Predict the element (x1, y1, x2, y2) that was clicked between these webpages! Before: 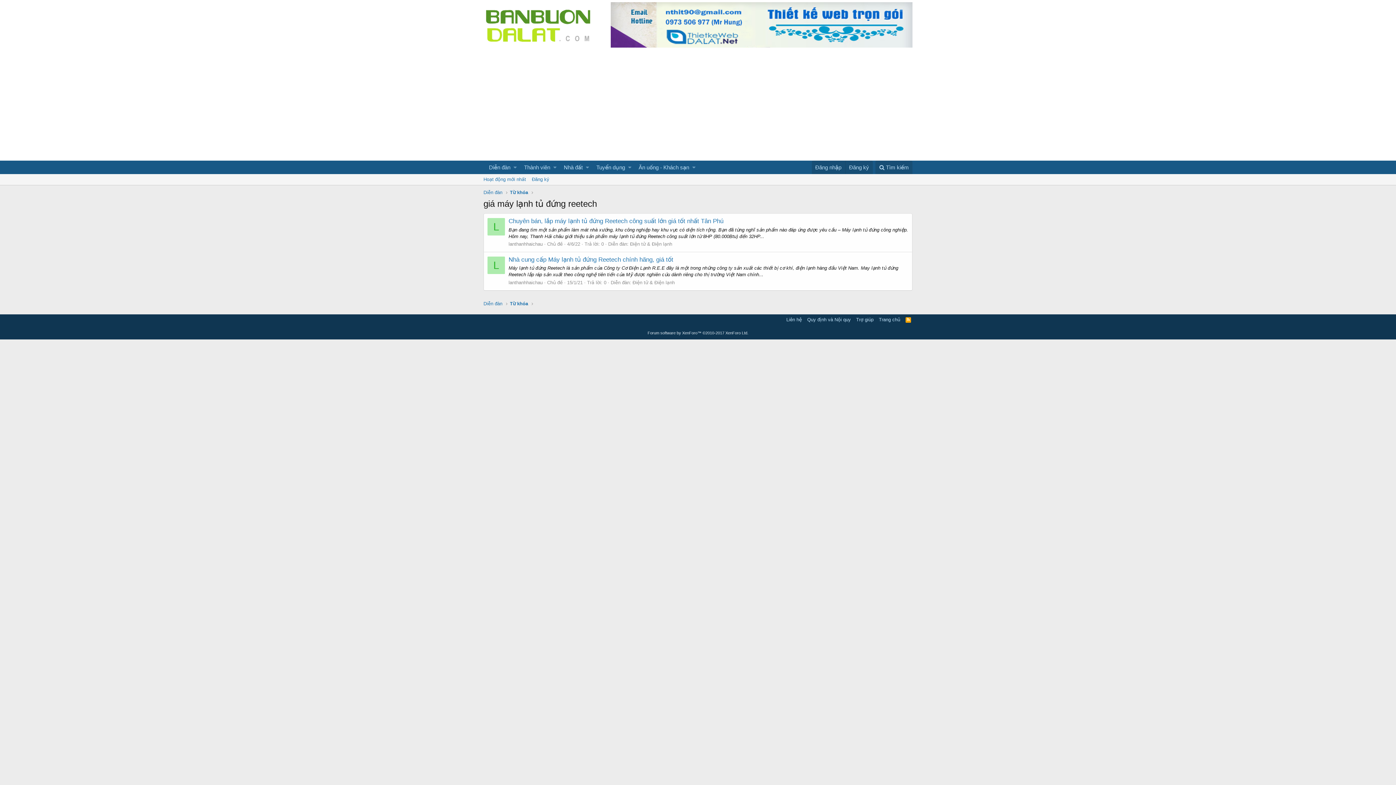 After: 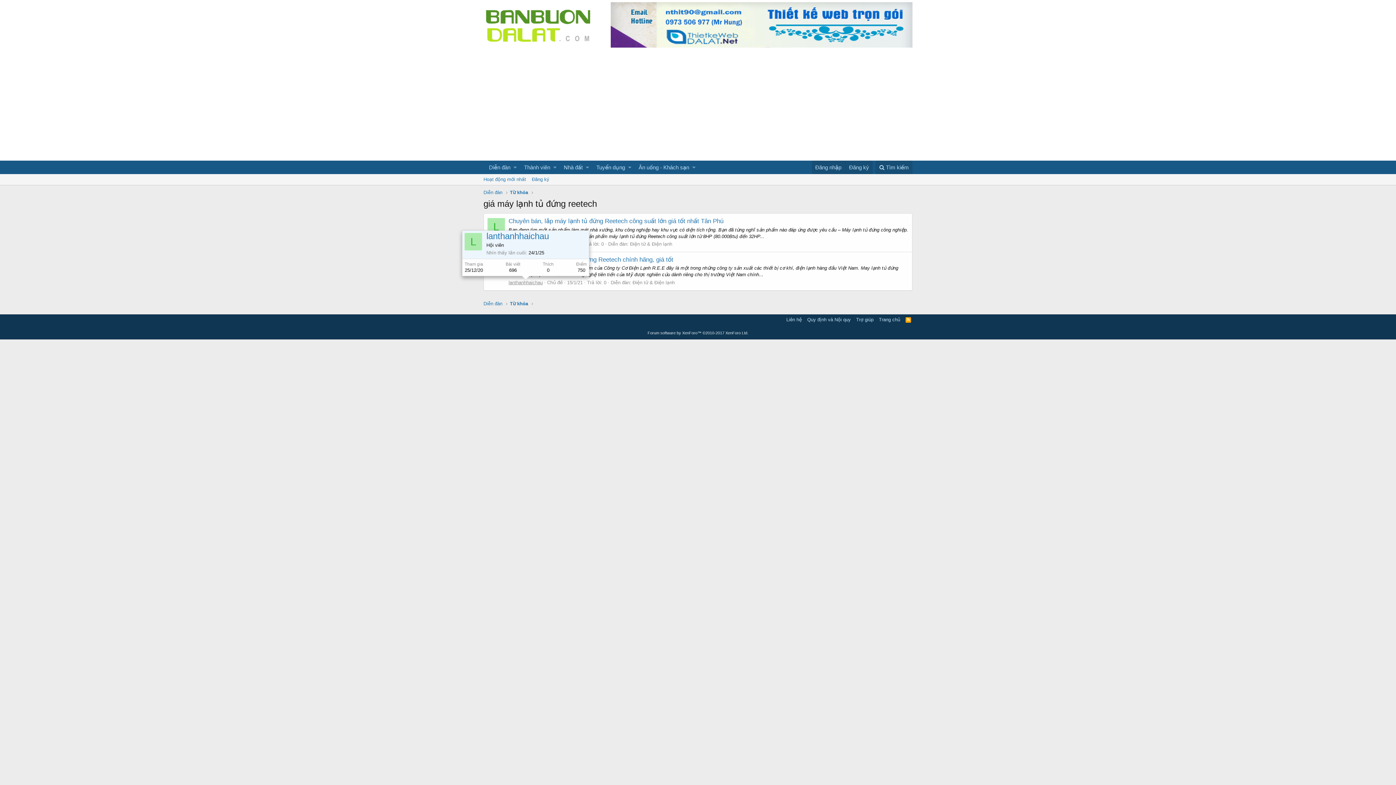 Action: bbox: (508, 279, 542, 285) label: lanthanhhaichau